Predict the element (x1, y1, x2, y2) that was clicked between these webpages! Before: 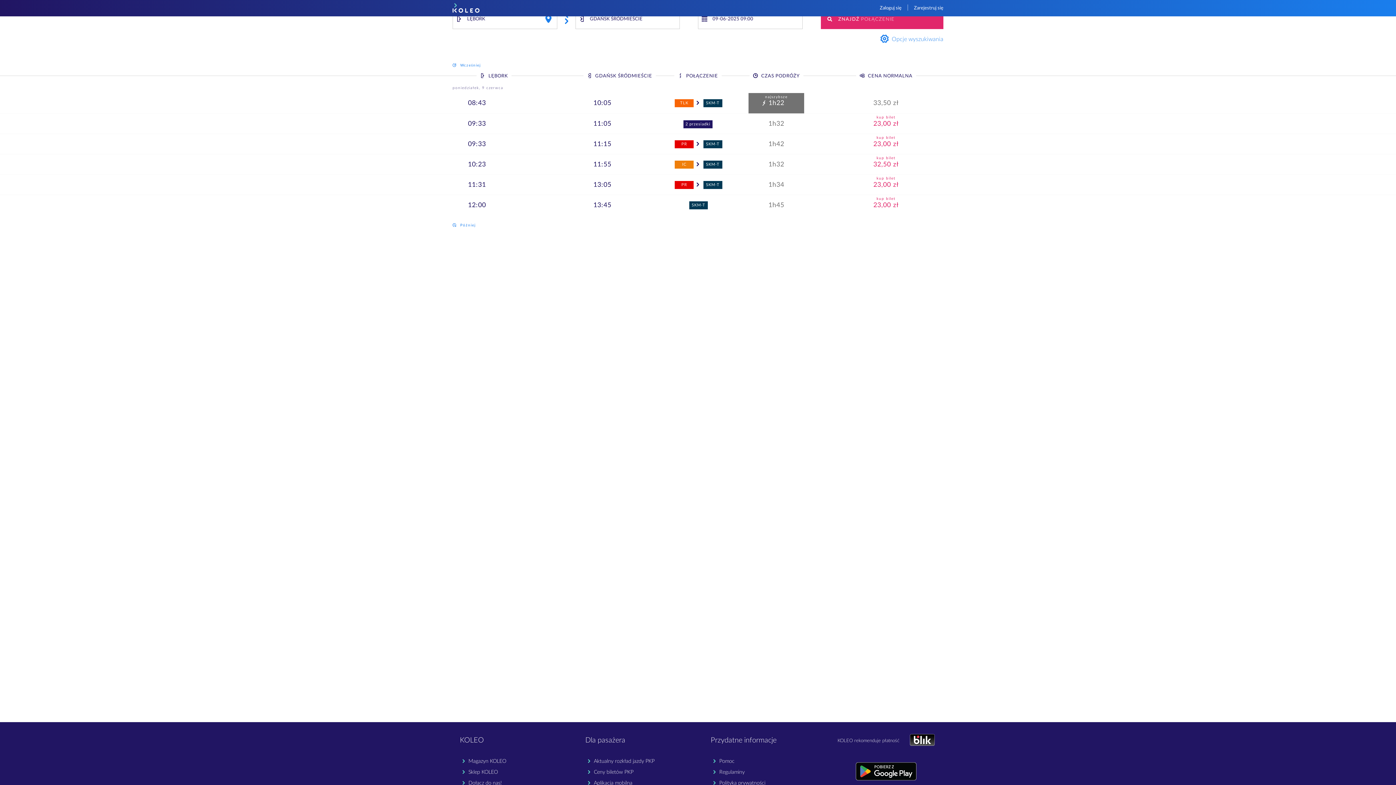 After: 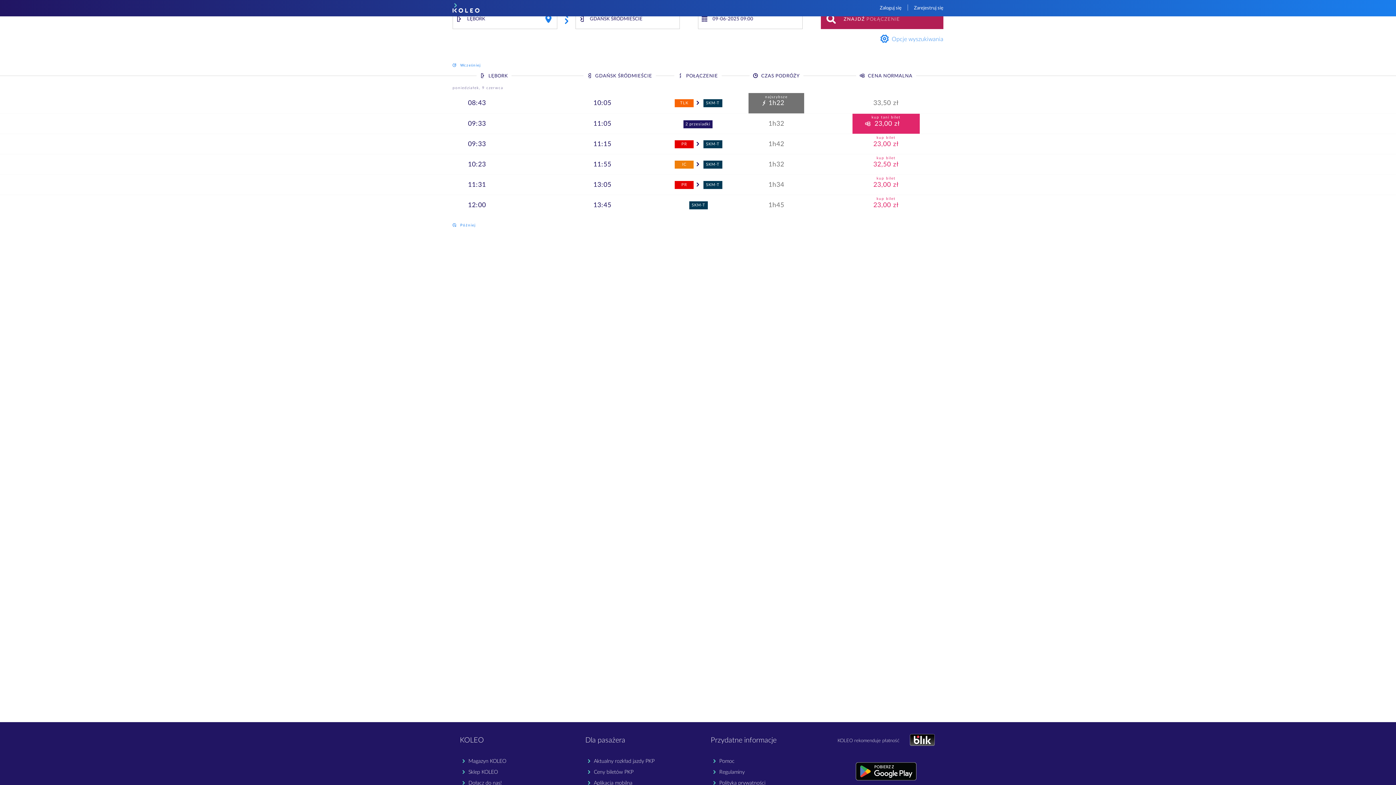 Action: bbox: (820, 84, 943, 104) label: ZNAJDŹ POŁĄCZENIE